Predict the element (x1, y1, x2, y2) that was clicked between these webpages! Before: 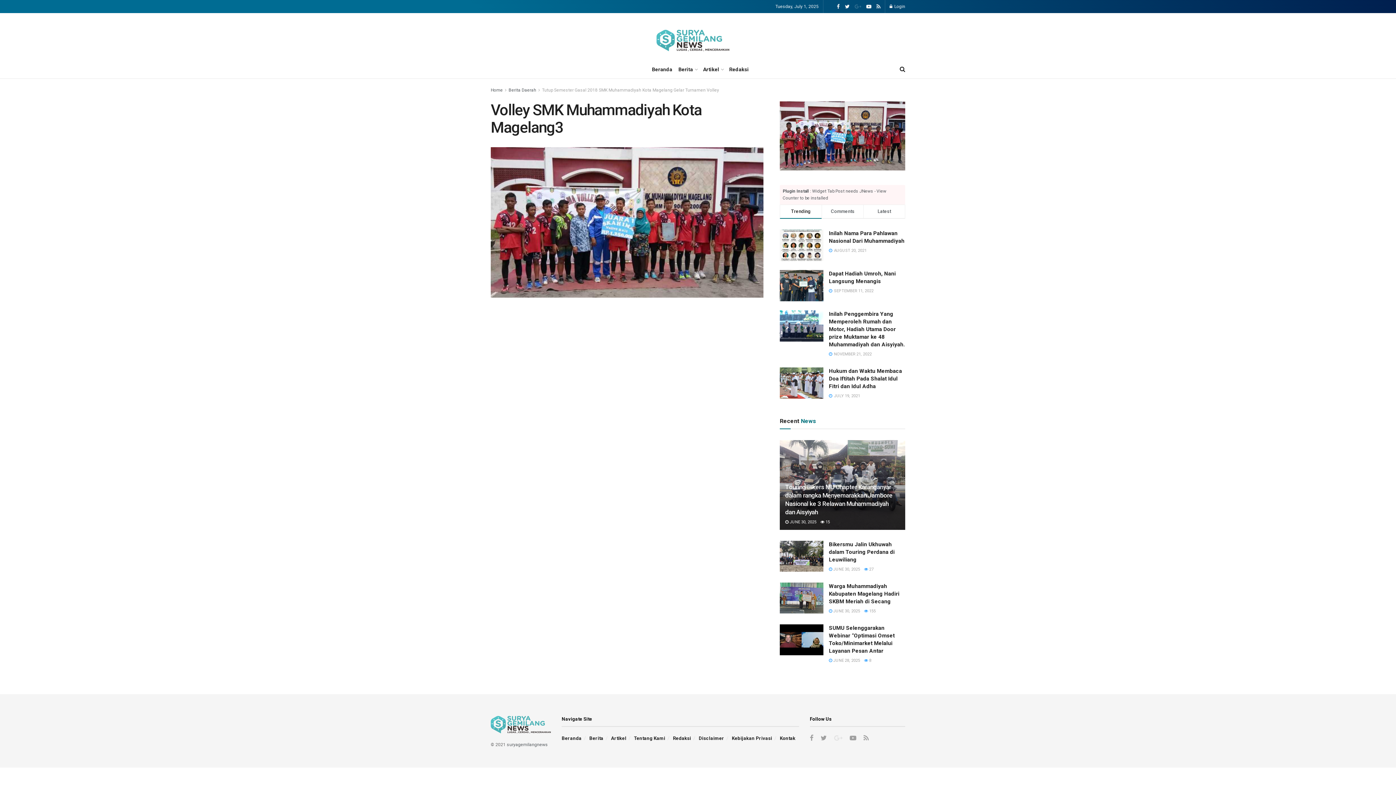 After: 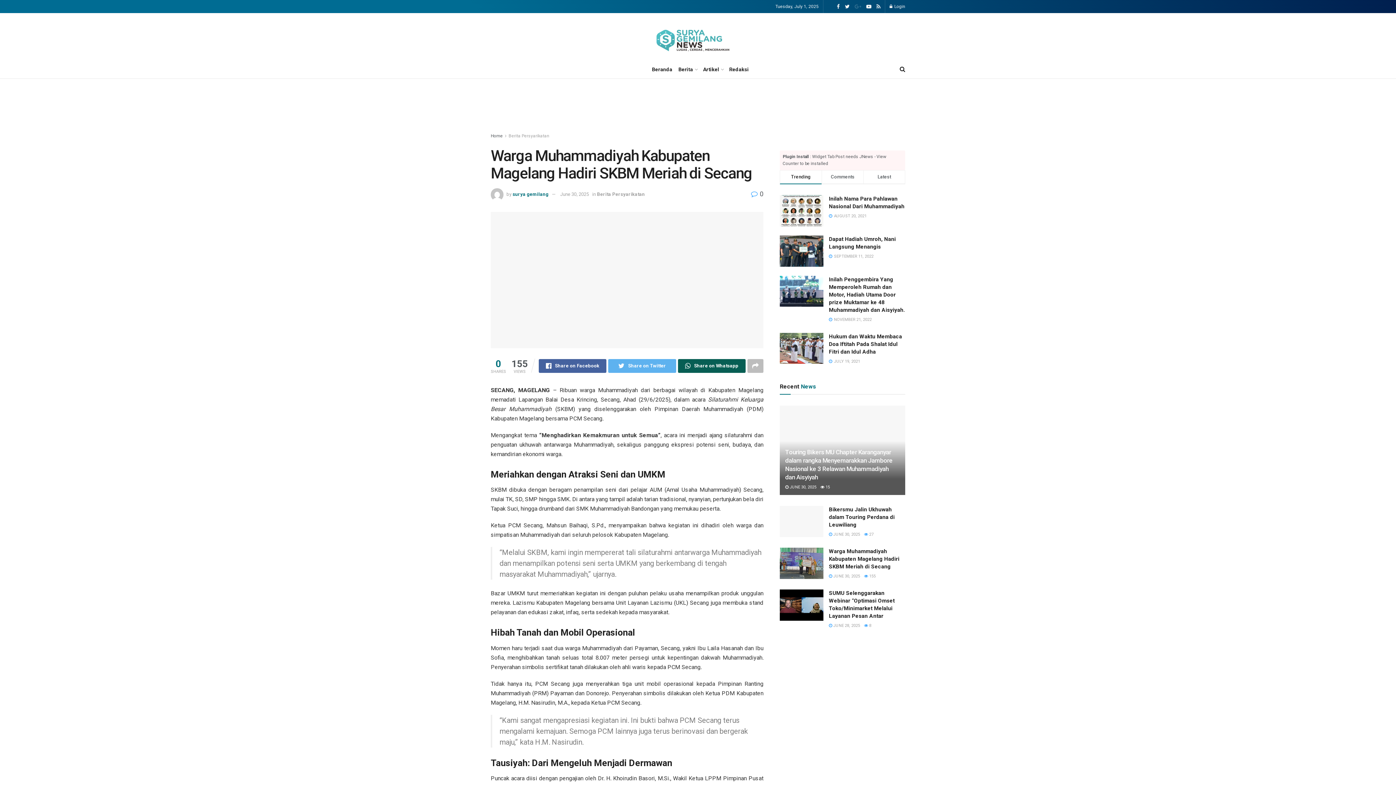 Action: label: Warga Muhammadiyah Kabupaten Magelang Hadiri SKBM Meriah di Secang bbox: (829, 583, 899, 604)